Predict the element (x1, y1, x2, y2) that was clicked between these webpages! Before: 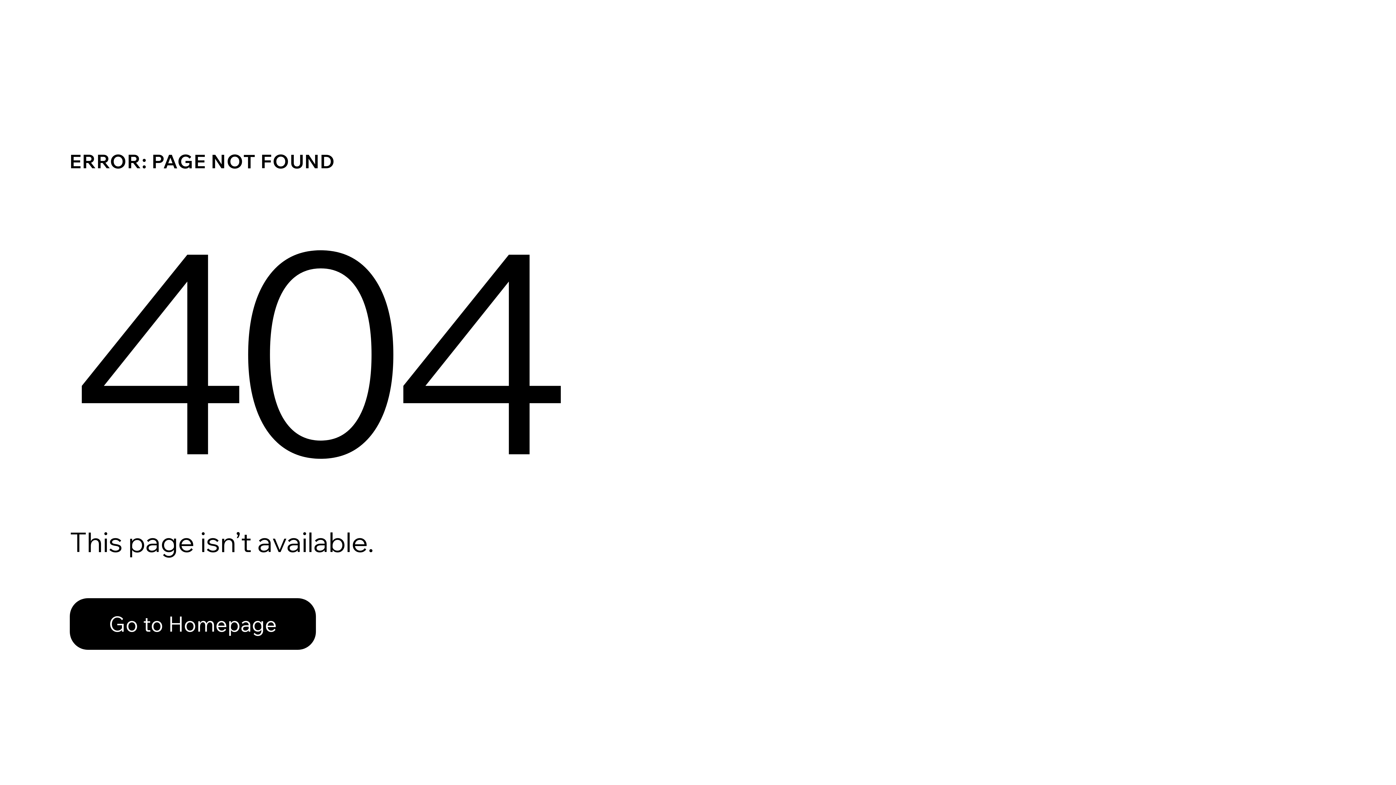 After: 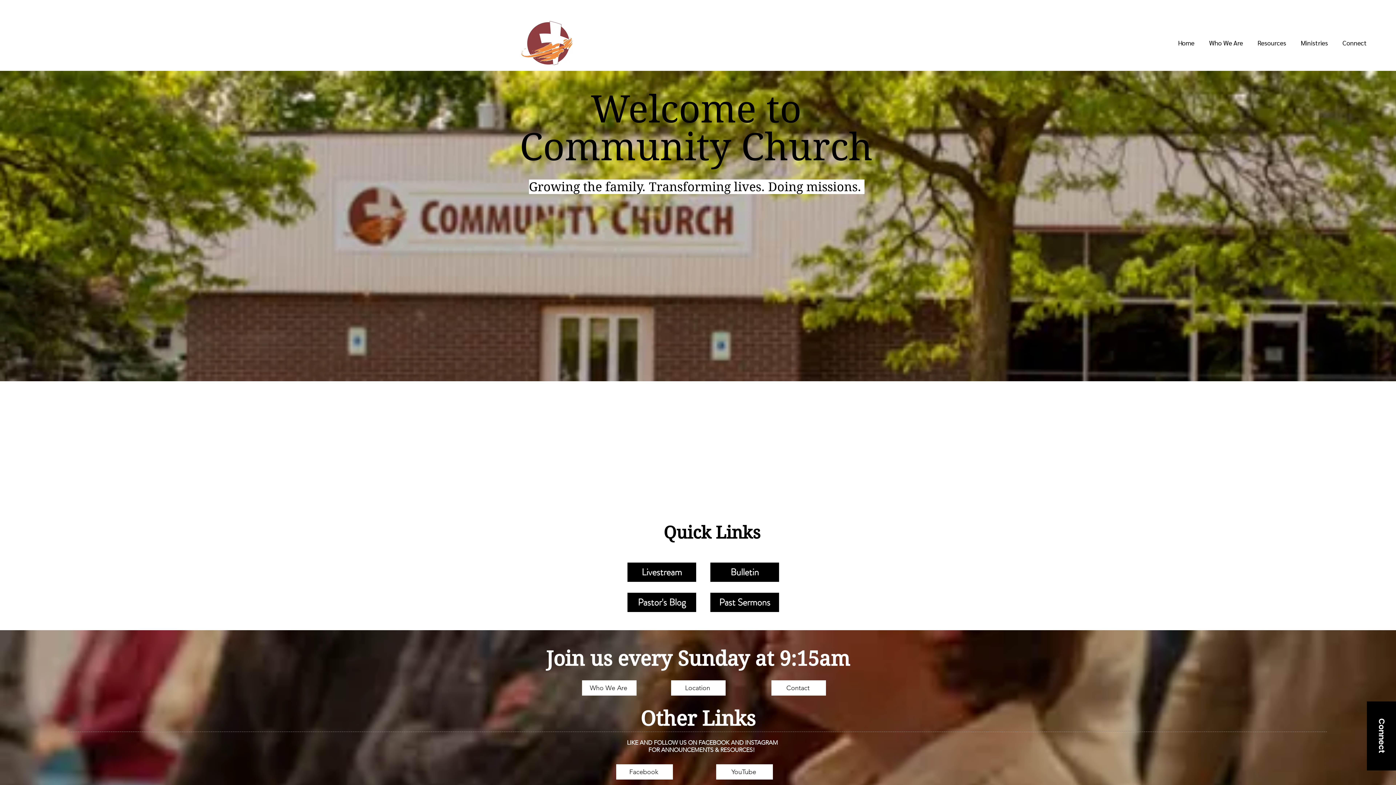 Action: bbox: (69, 582, 768, 659) label: Go to Homepage